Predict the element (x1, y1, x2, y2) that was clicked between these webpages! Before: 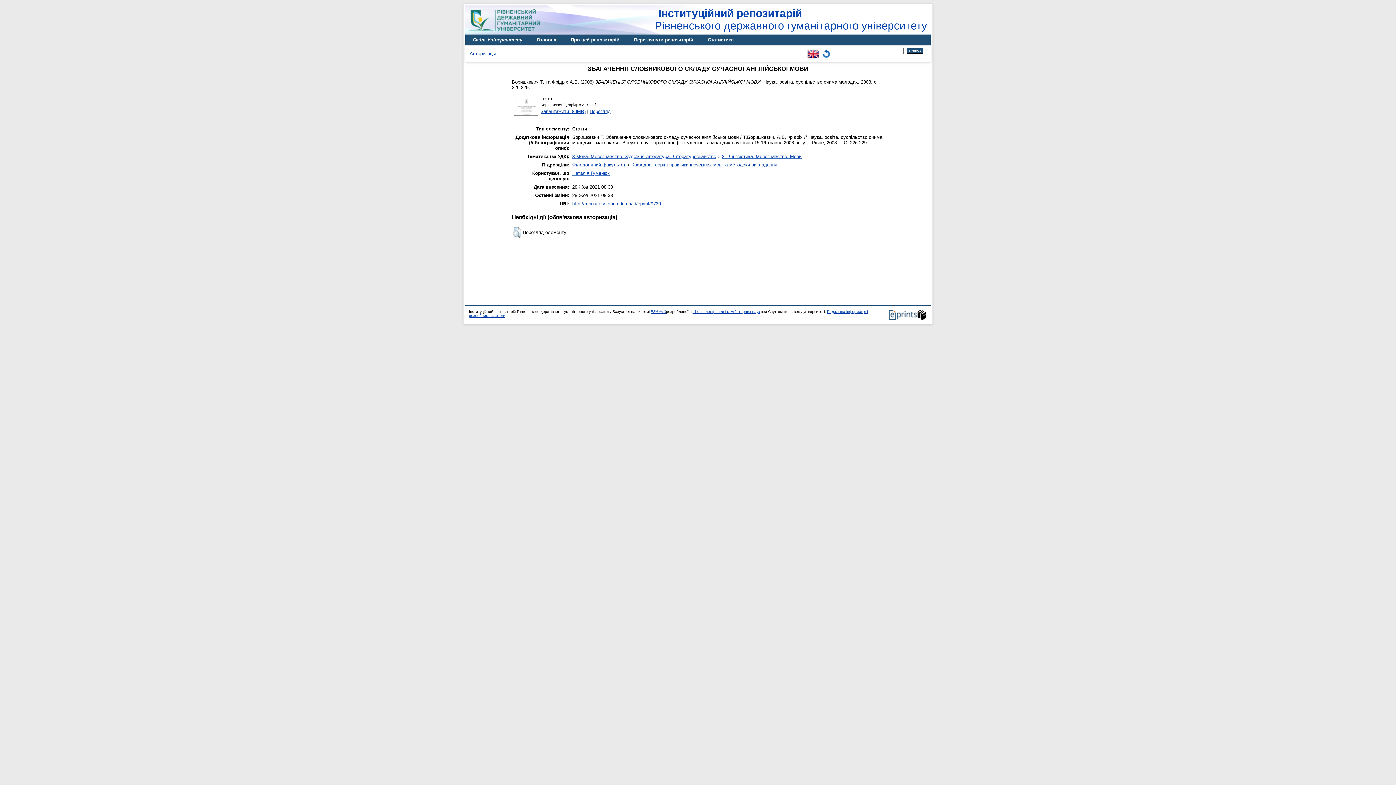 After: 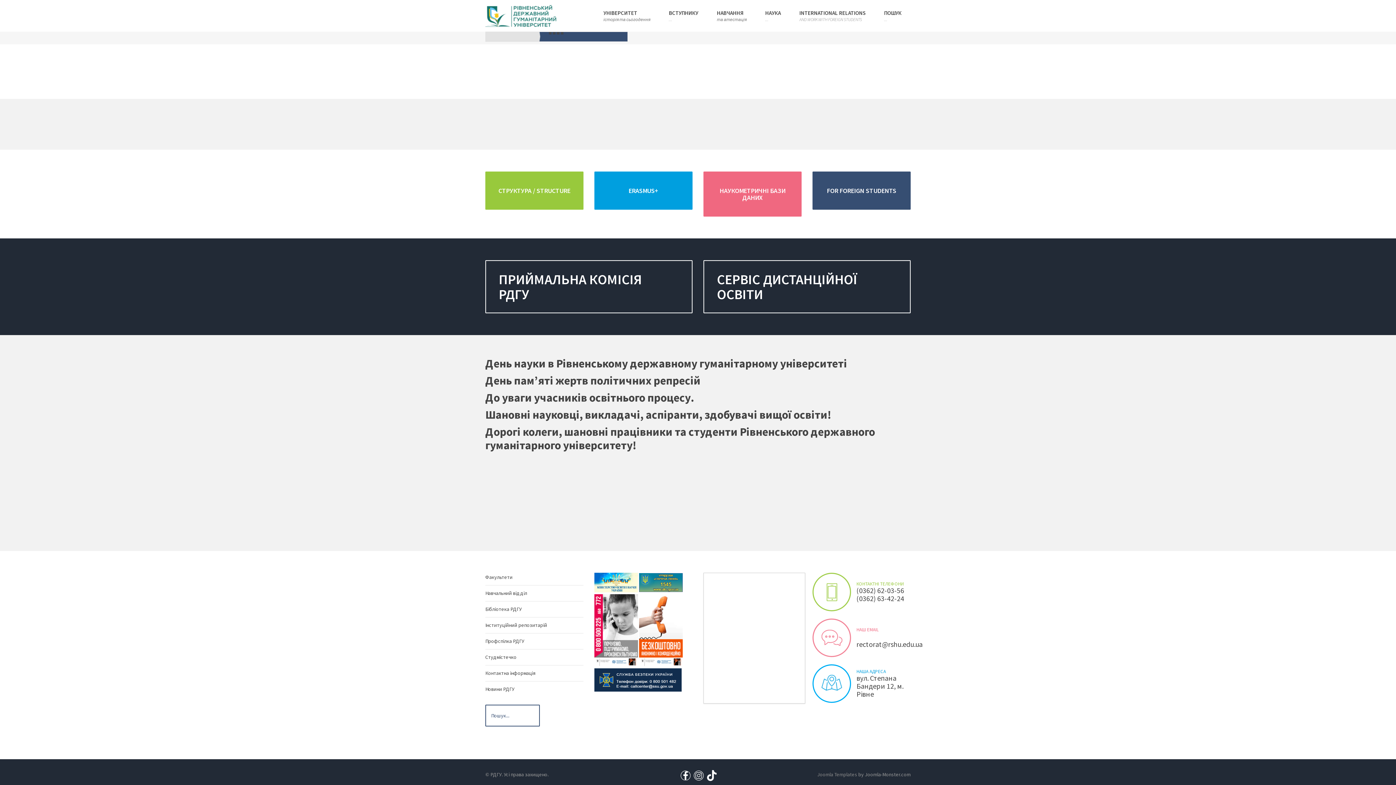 Action: bbox: (465, 34, 529, 45) label: Сайт Університету